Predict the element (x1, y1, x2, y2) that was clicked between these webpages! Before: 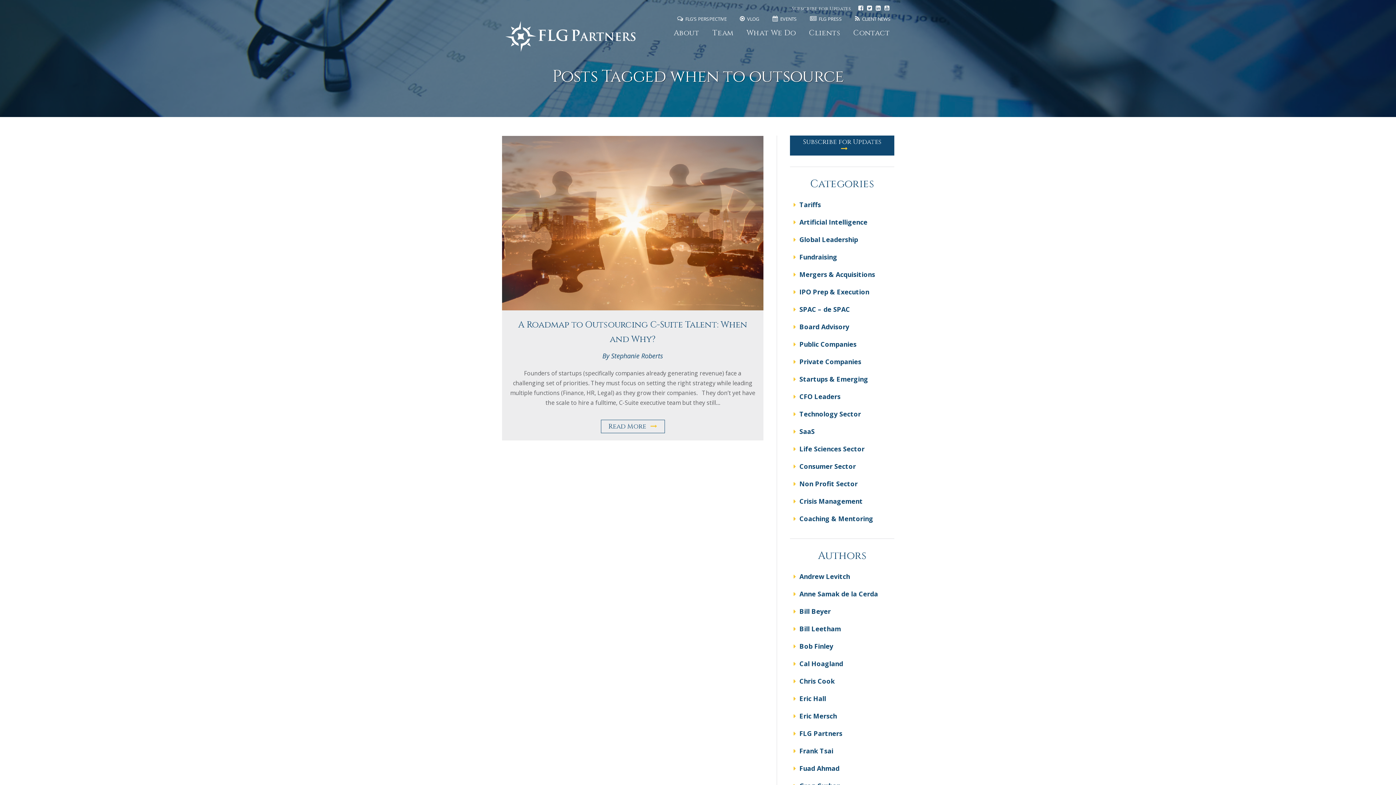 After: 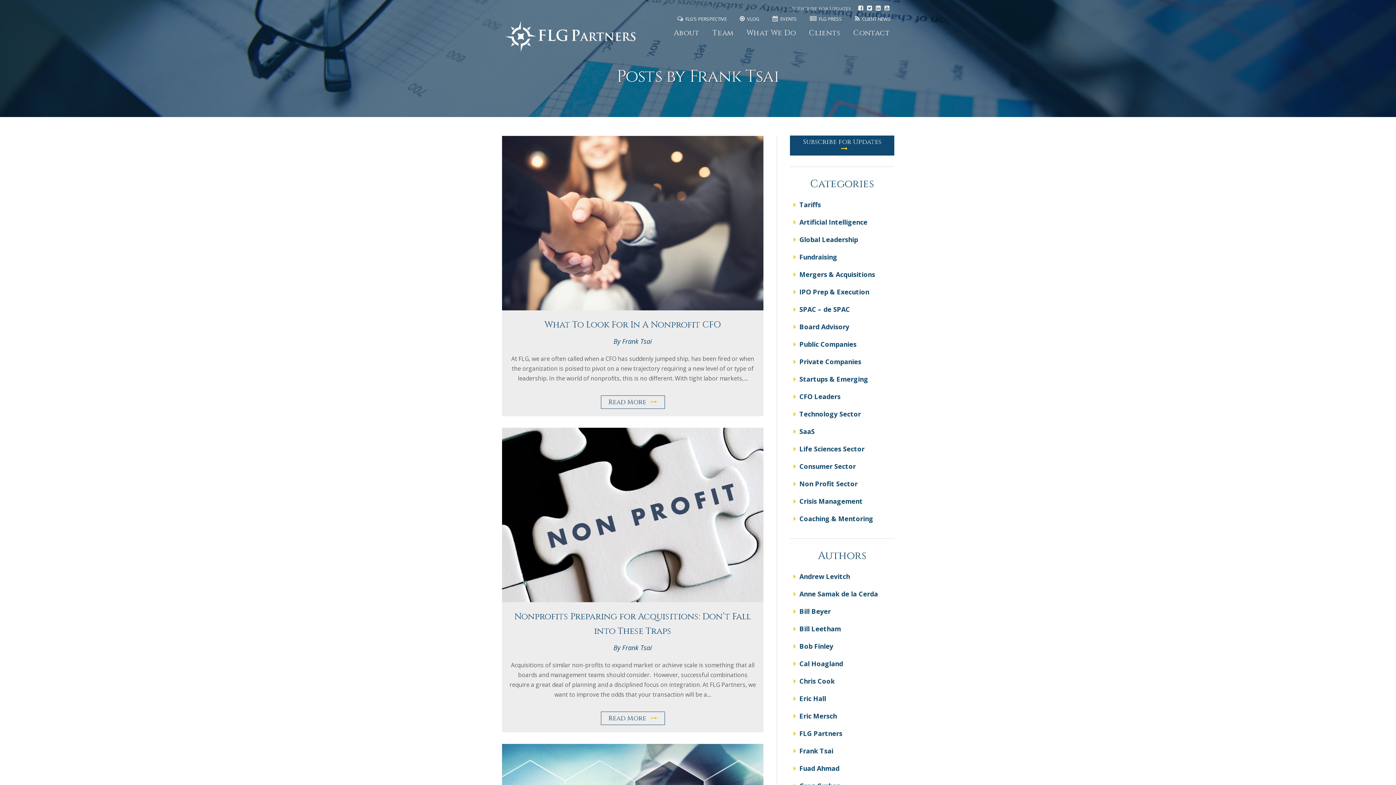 Action: bbox: (790, 742, 894, 760) label: Frank Tsai